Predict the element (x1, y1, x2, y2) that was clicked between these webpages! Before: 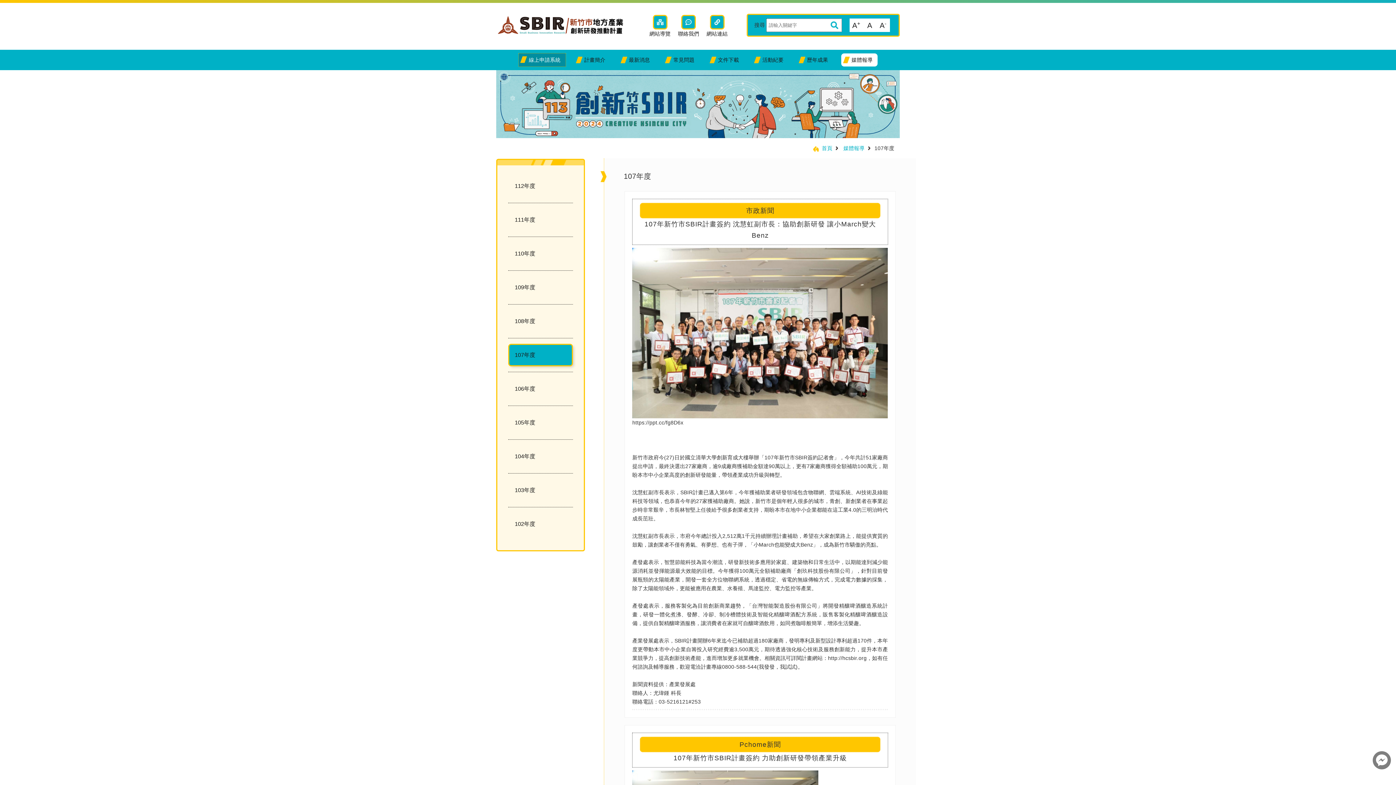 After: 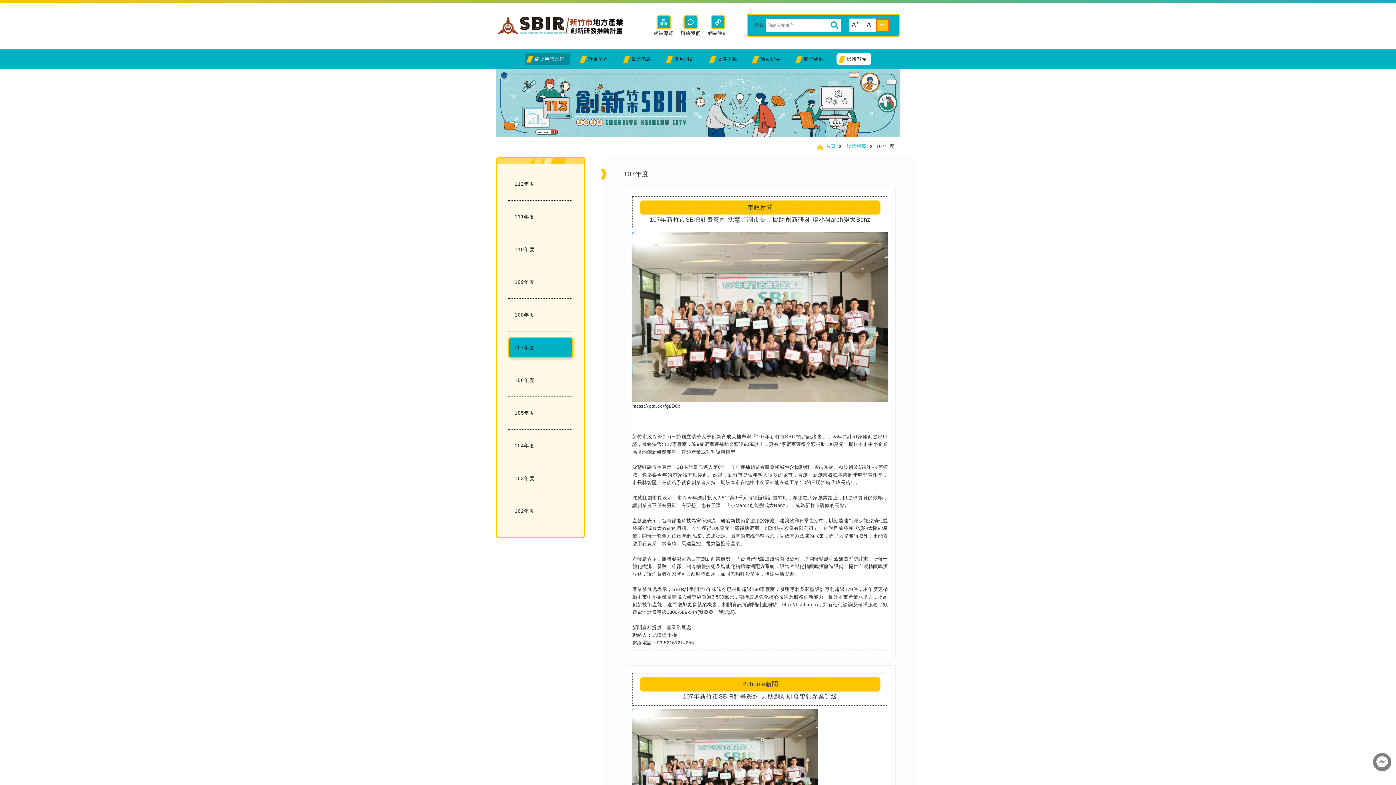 Action: label: A- bbox: (876, 18, 890, 32)